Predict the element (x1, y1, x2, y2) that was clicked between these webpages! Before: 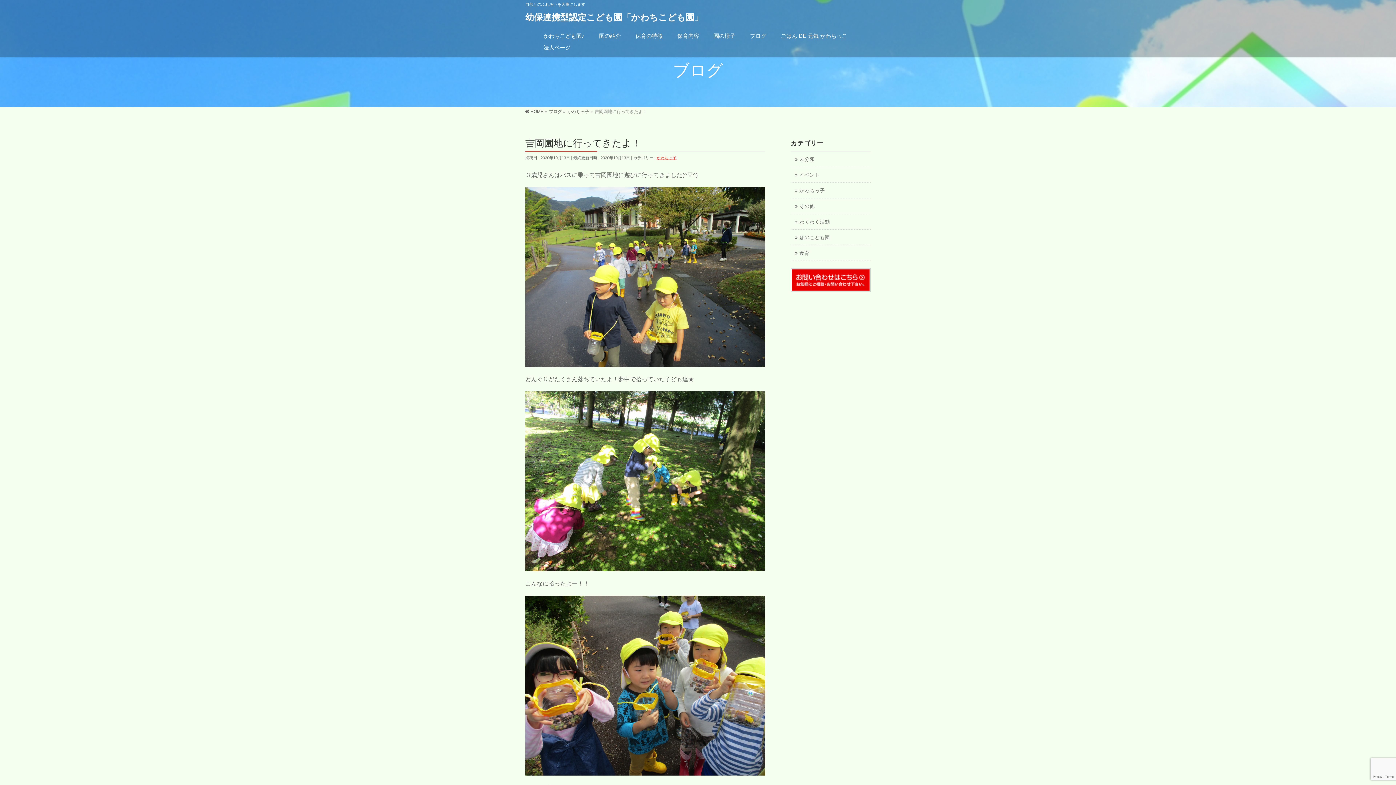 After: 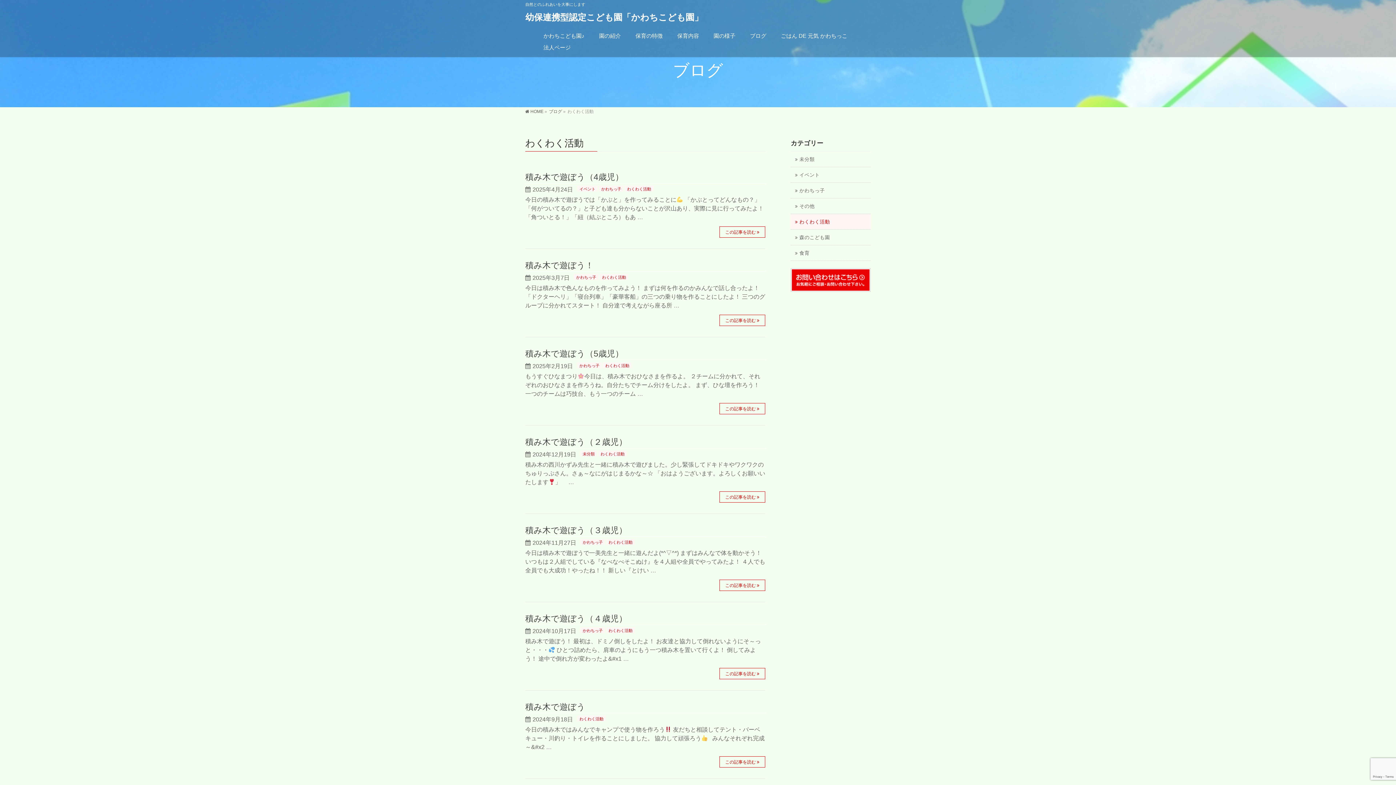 Action: bbox: (790, 214, 870, 229) label: わくわく活動